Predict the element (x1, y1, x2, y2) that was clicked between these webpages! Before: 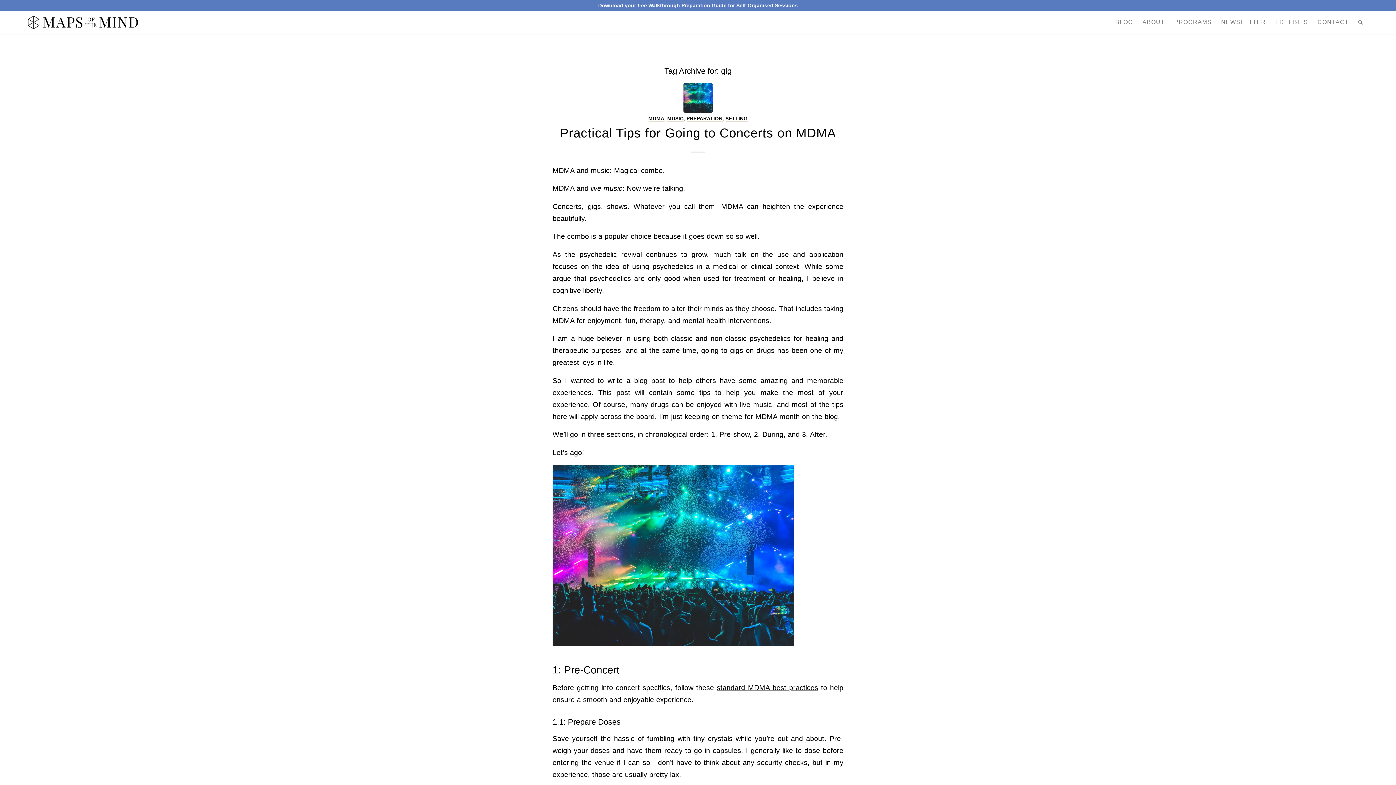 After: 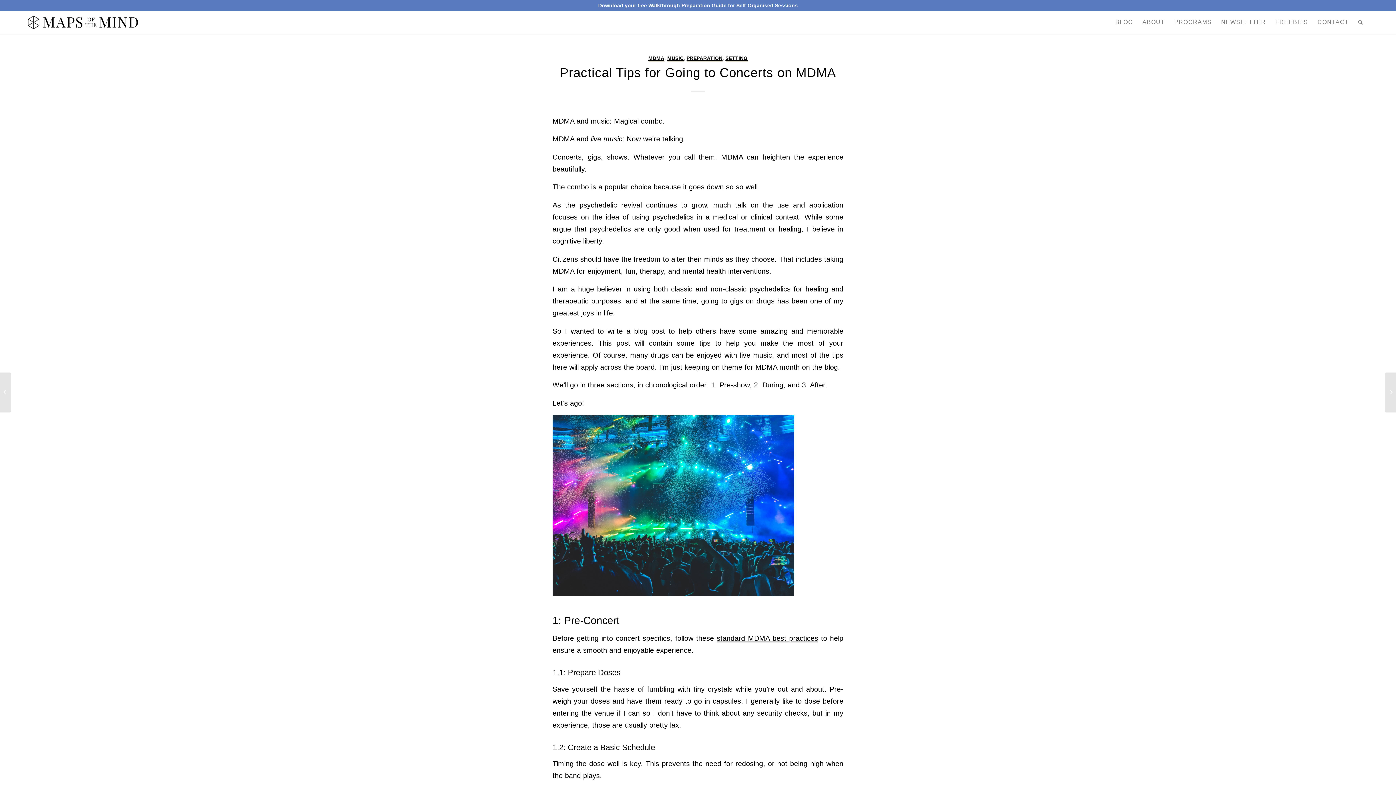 Action: bbox: (560, 125, 836, 140) label: Practical Tips for Going to Concerts on MDMA